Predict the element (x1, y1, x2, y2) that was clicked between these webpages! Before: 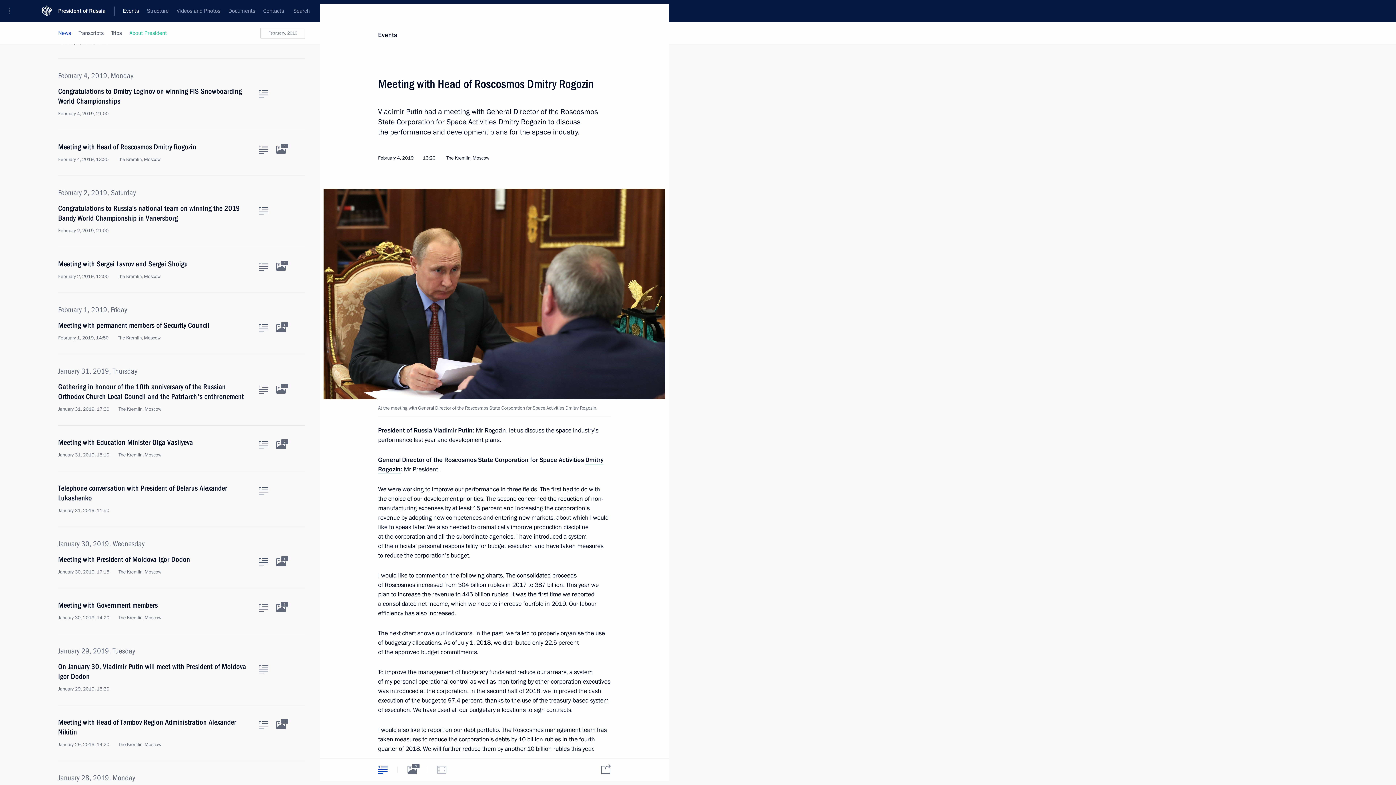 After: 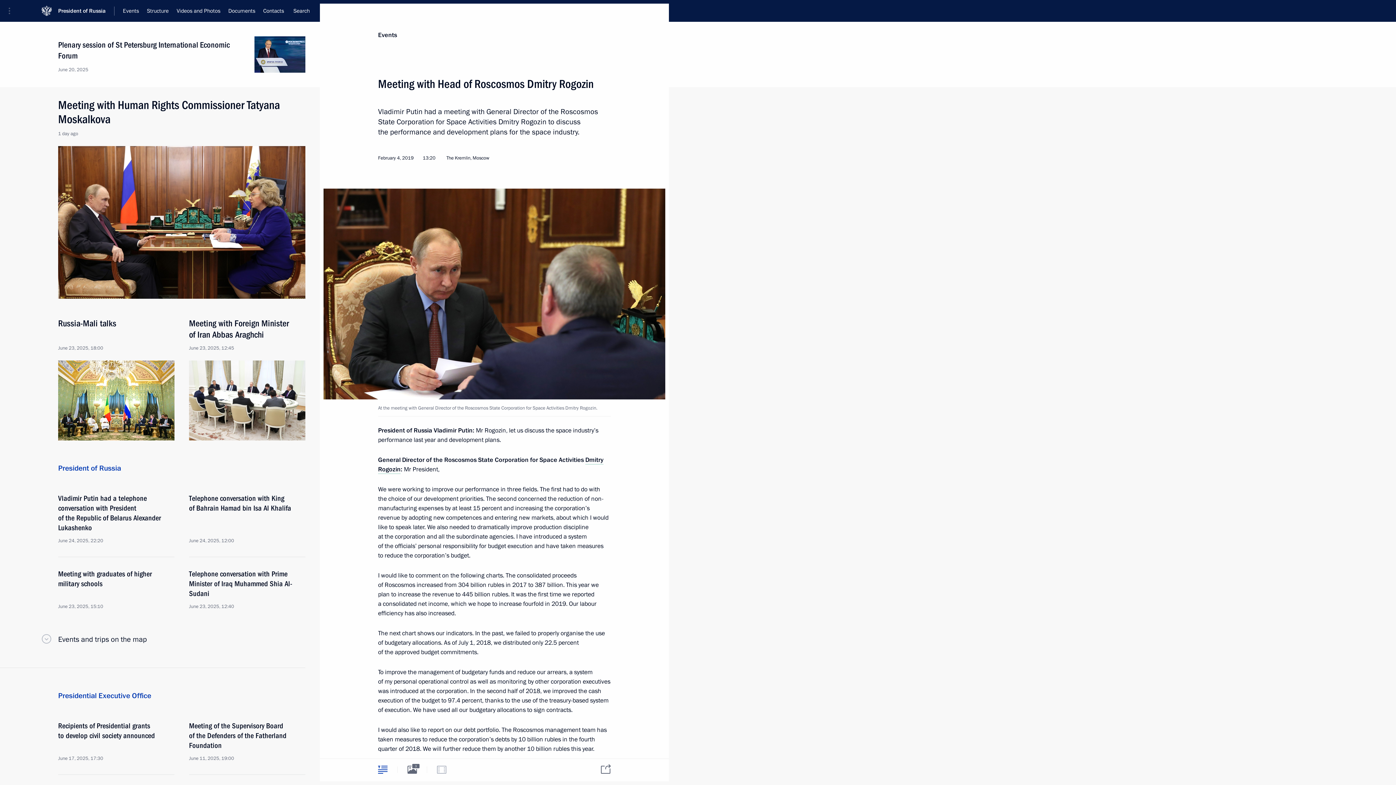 Action: bbox: (58, 0, 114, 21) label: President of Russia